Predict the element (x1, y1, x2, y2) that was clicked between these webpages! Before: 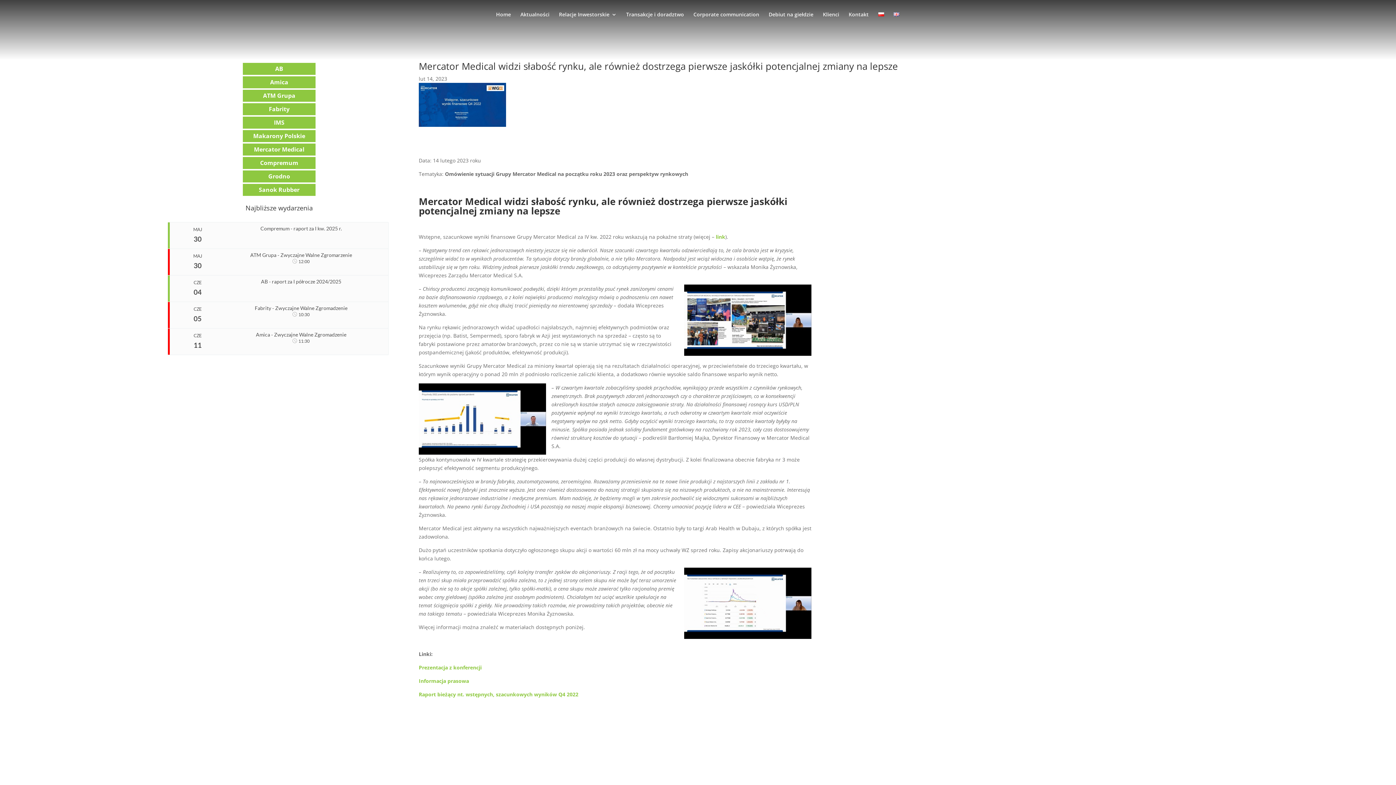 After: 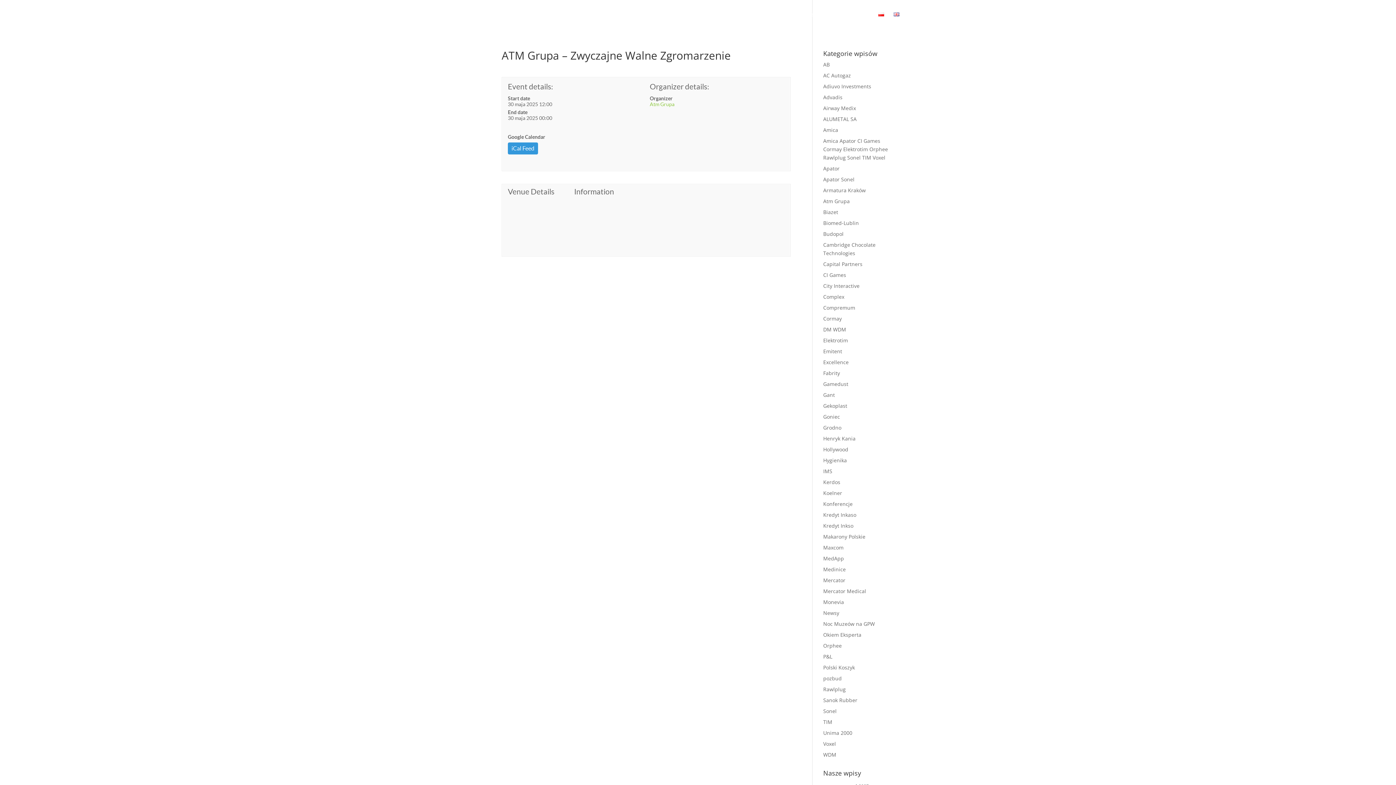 Action: bbox: (250, 252, 352, 258) label: ATM Grupa - Zwyczajne Walne Zgromarzenie